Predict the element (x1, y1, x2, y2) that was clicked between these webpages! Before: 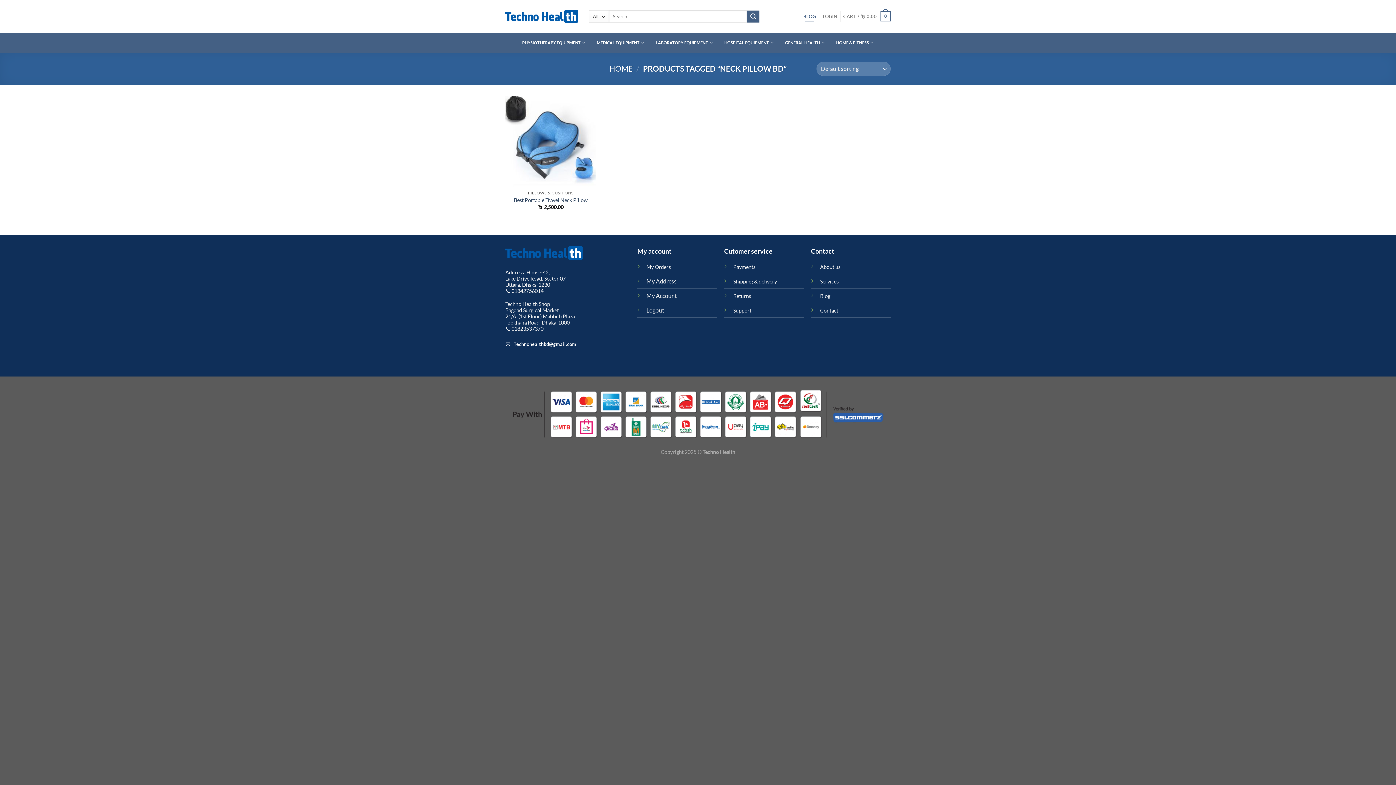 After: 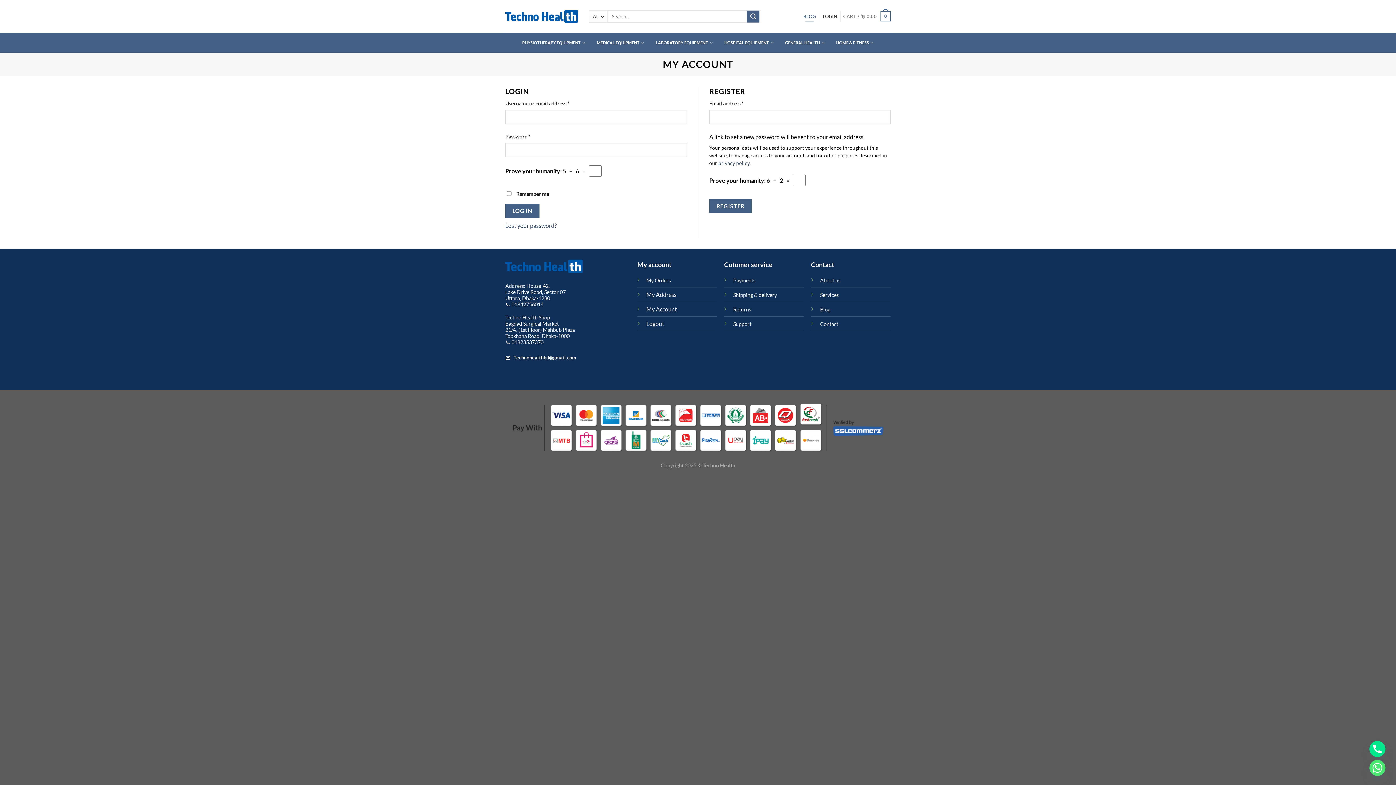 Action: bbox: (646, 263, 670, 270) label: My Orders